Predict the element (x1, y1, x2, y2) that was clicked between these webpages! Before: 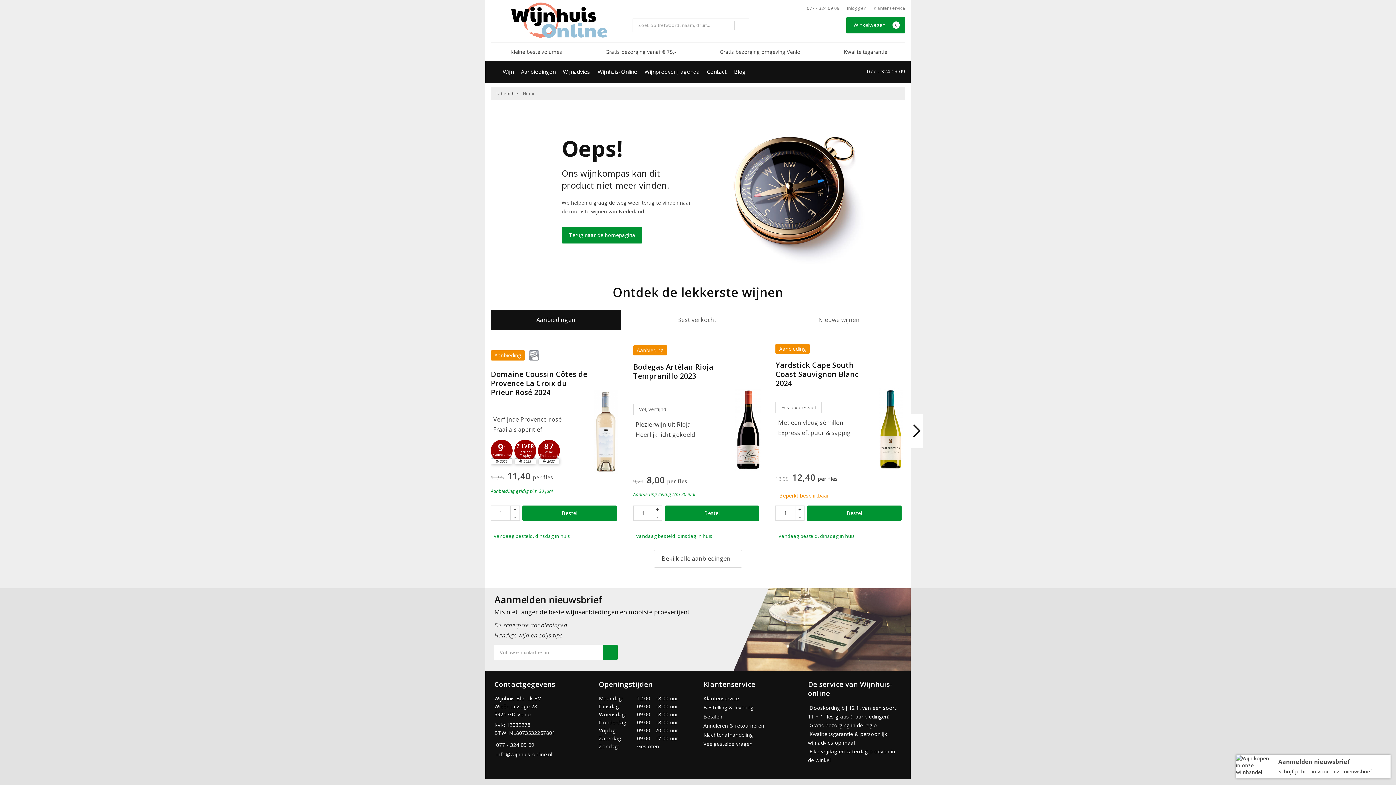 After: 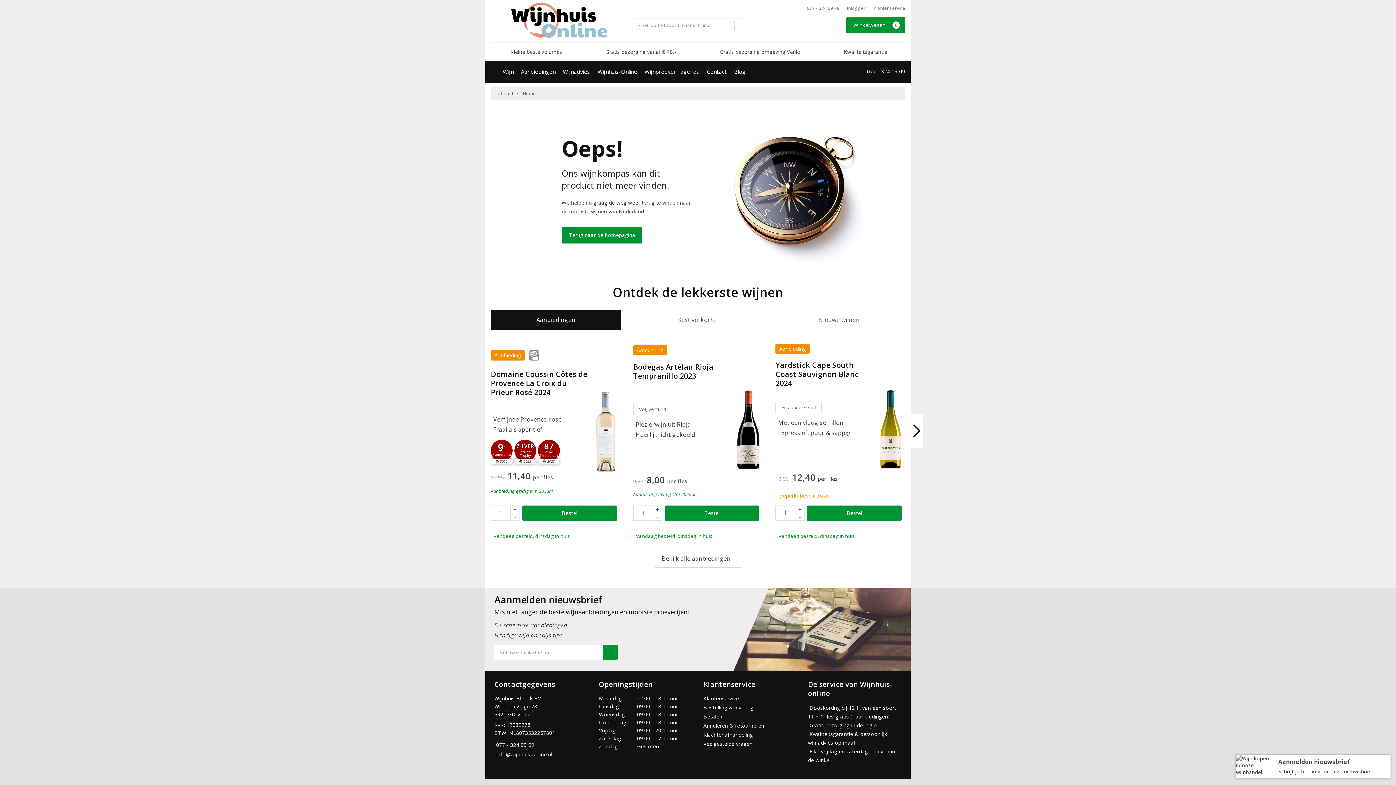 Action: label: 9-
Hamersma
 2023 bbox: (490, 440, 512, 461)